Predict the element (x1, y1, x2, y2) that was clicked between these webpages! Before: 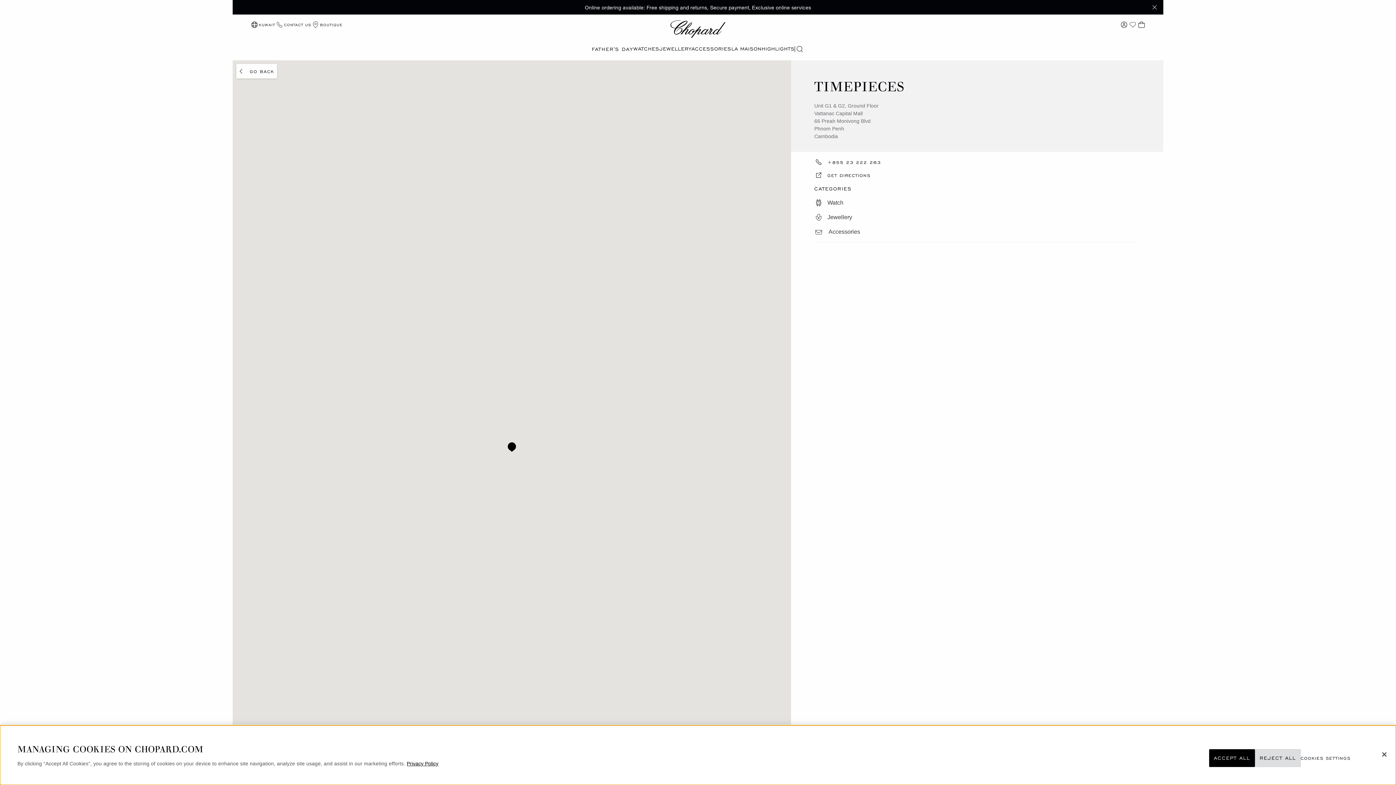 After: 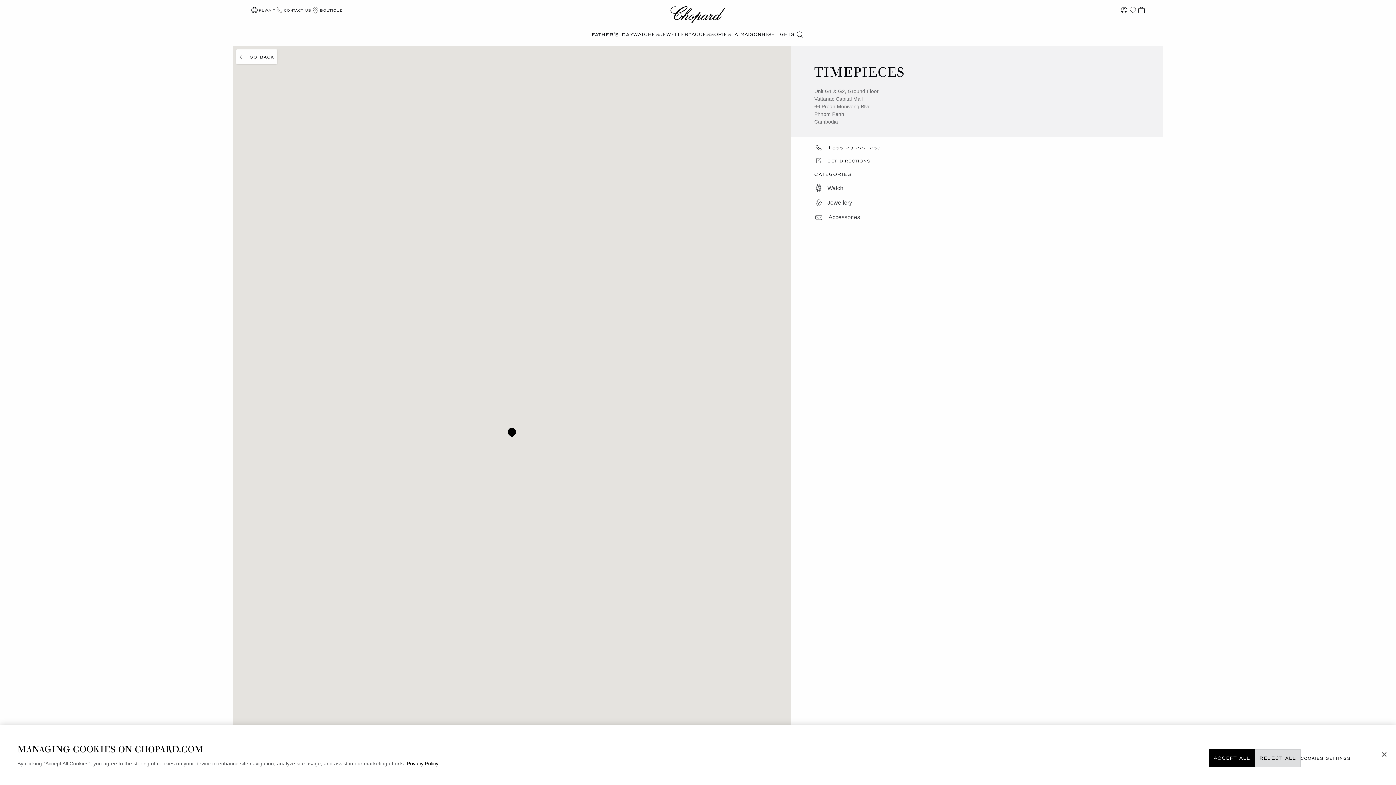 Action: label: Promotion banner: Close banner bbox: (1150, 2, 1159, 11)